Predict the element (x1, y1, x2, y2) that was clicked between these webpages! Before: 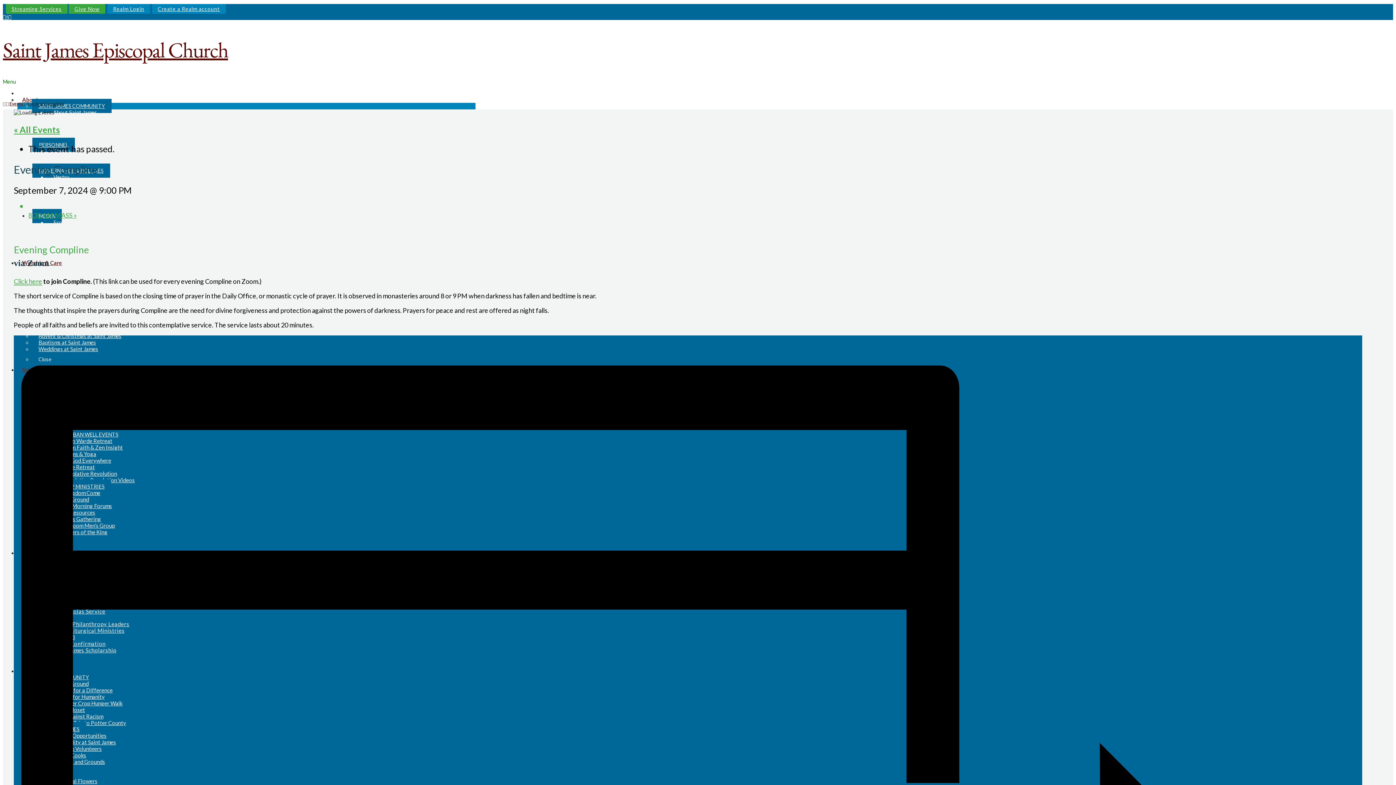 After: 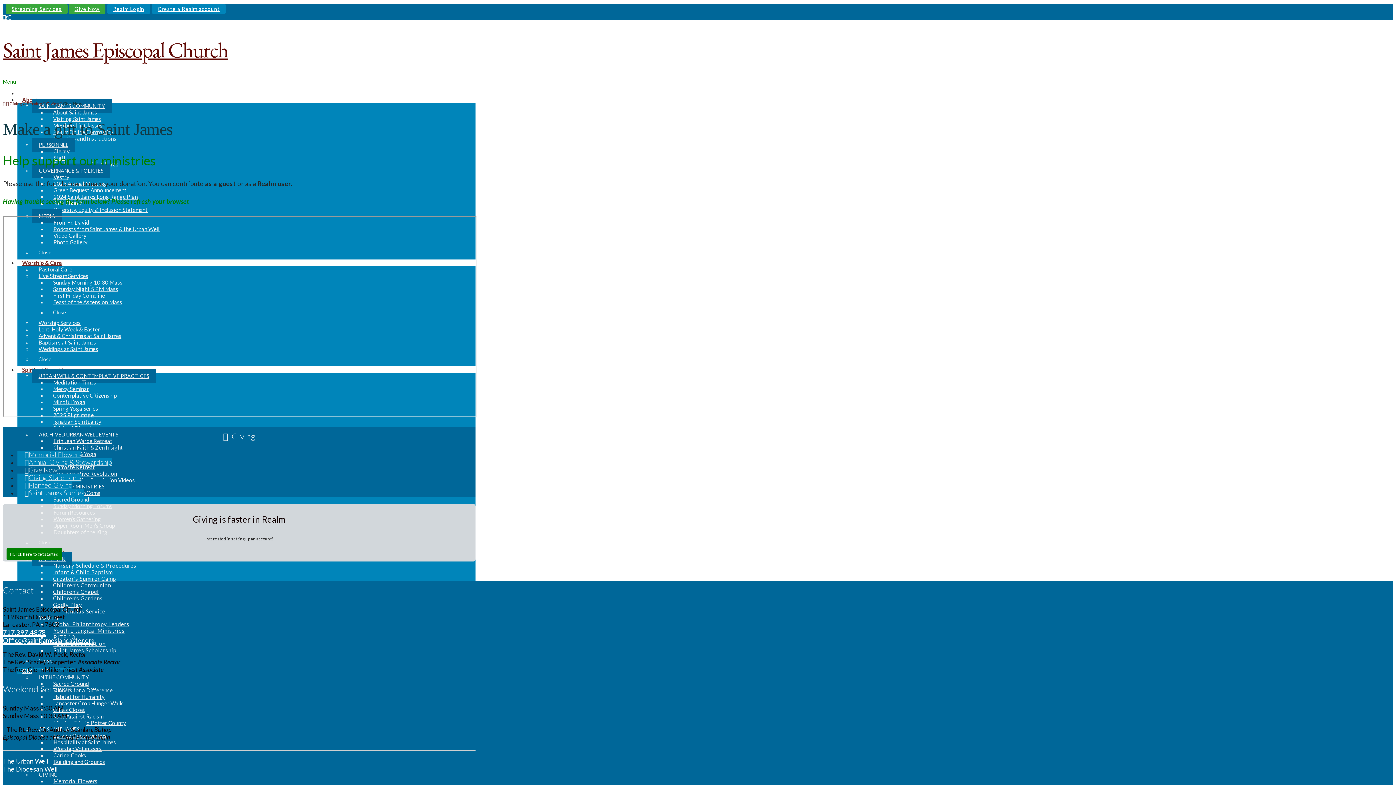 Action: label: Give Now bbox: (71, 4, 102, 13)